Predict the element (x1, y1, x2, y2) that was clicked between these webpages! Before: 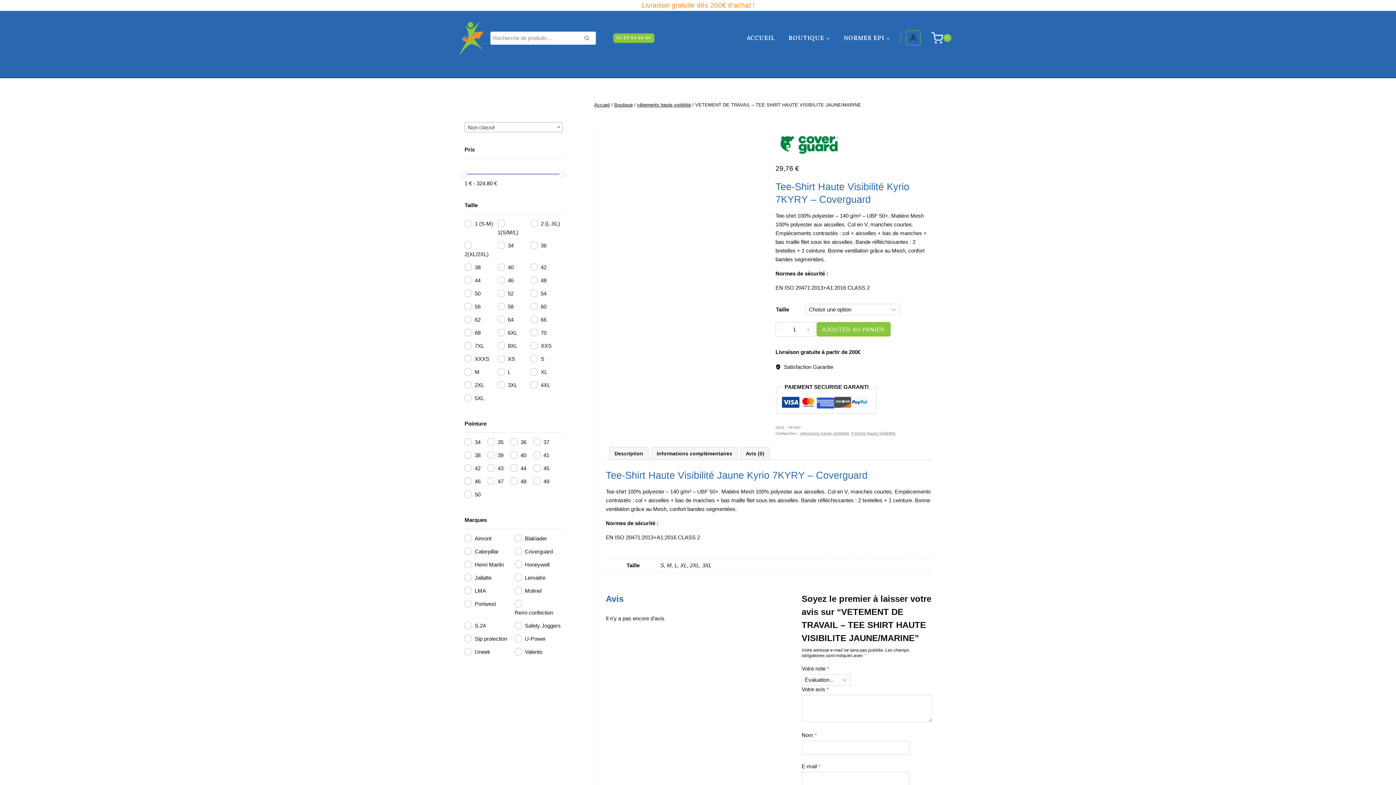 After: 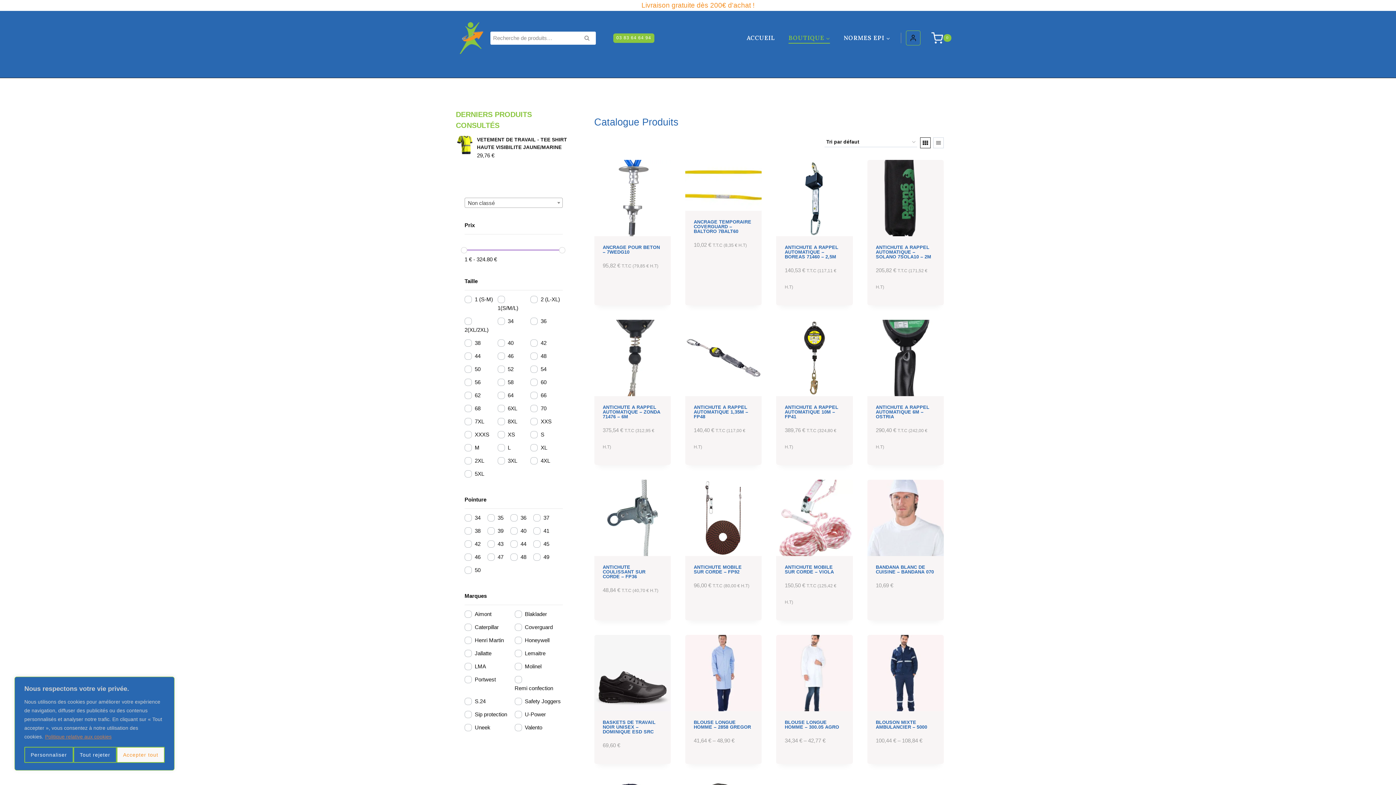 Action: bbox: (614, 102, 632, 107) label: Boutique